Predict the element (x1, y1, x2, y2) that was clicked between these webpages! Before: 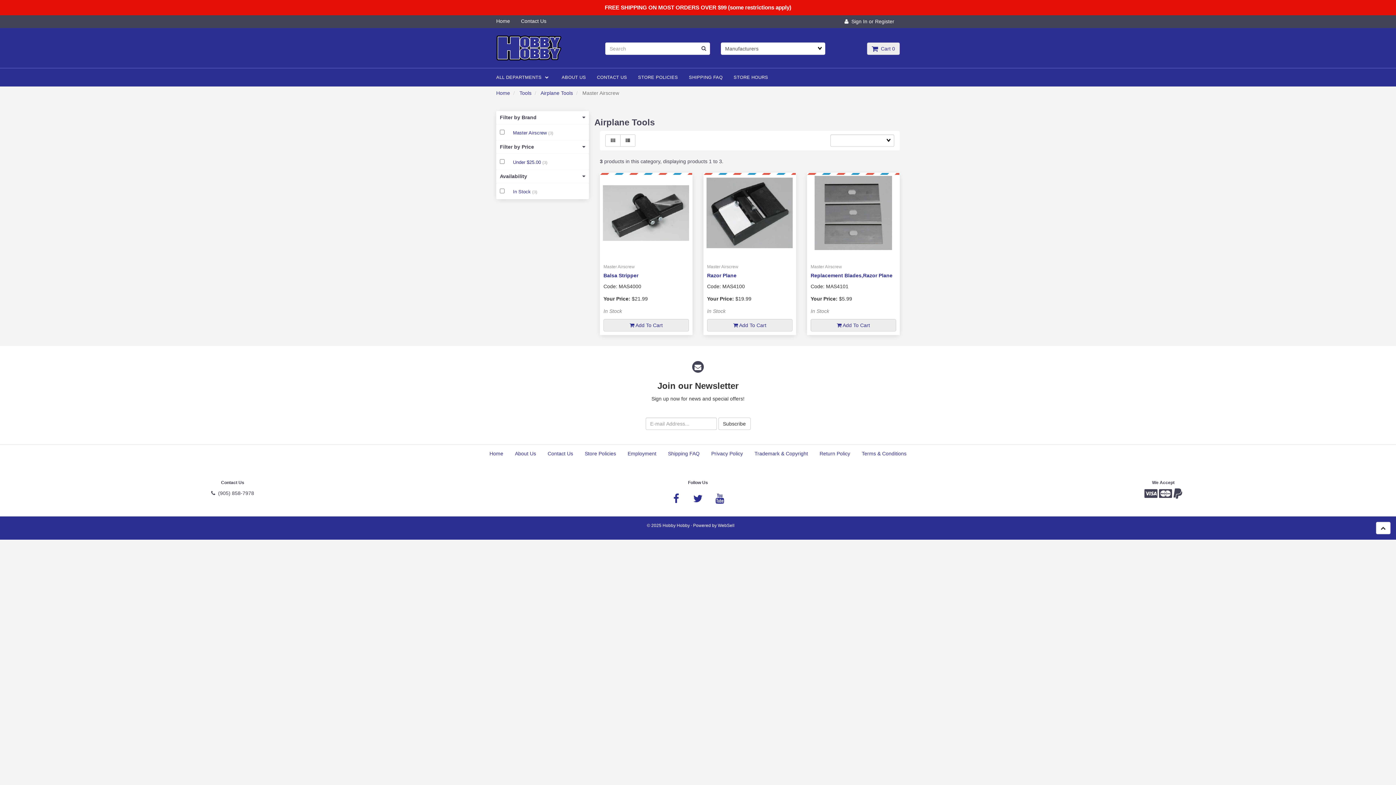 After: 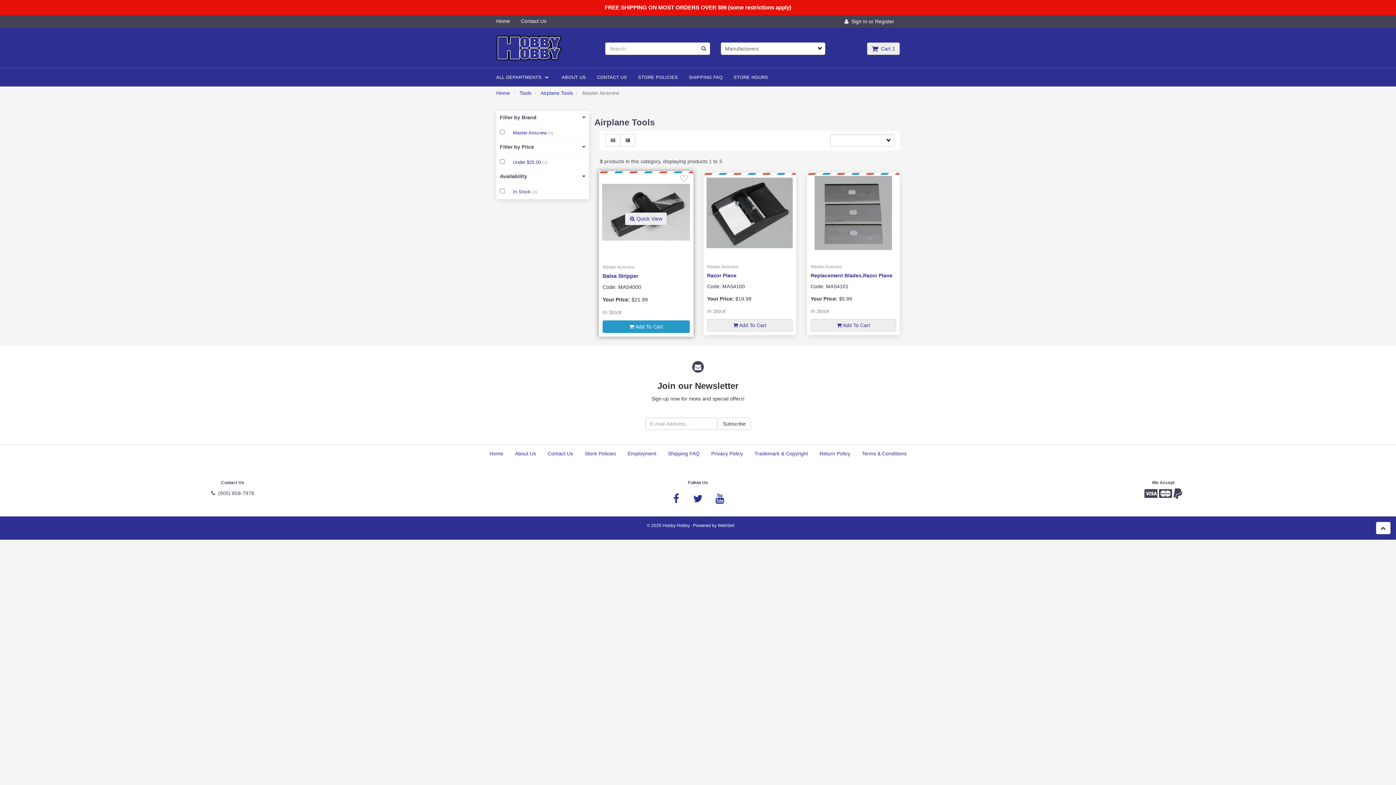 Action: bbox: (603, 319, 689, 331) label:  Add To Cart